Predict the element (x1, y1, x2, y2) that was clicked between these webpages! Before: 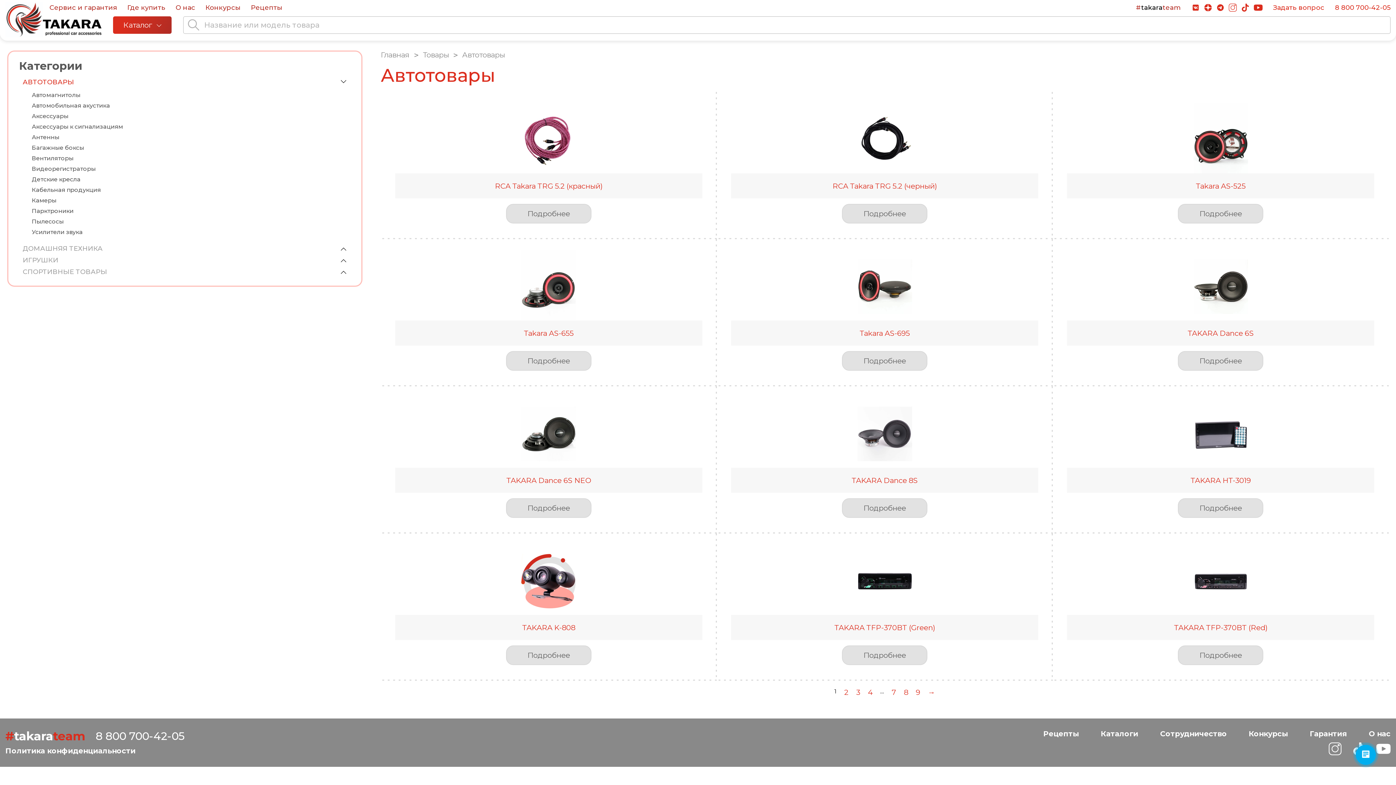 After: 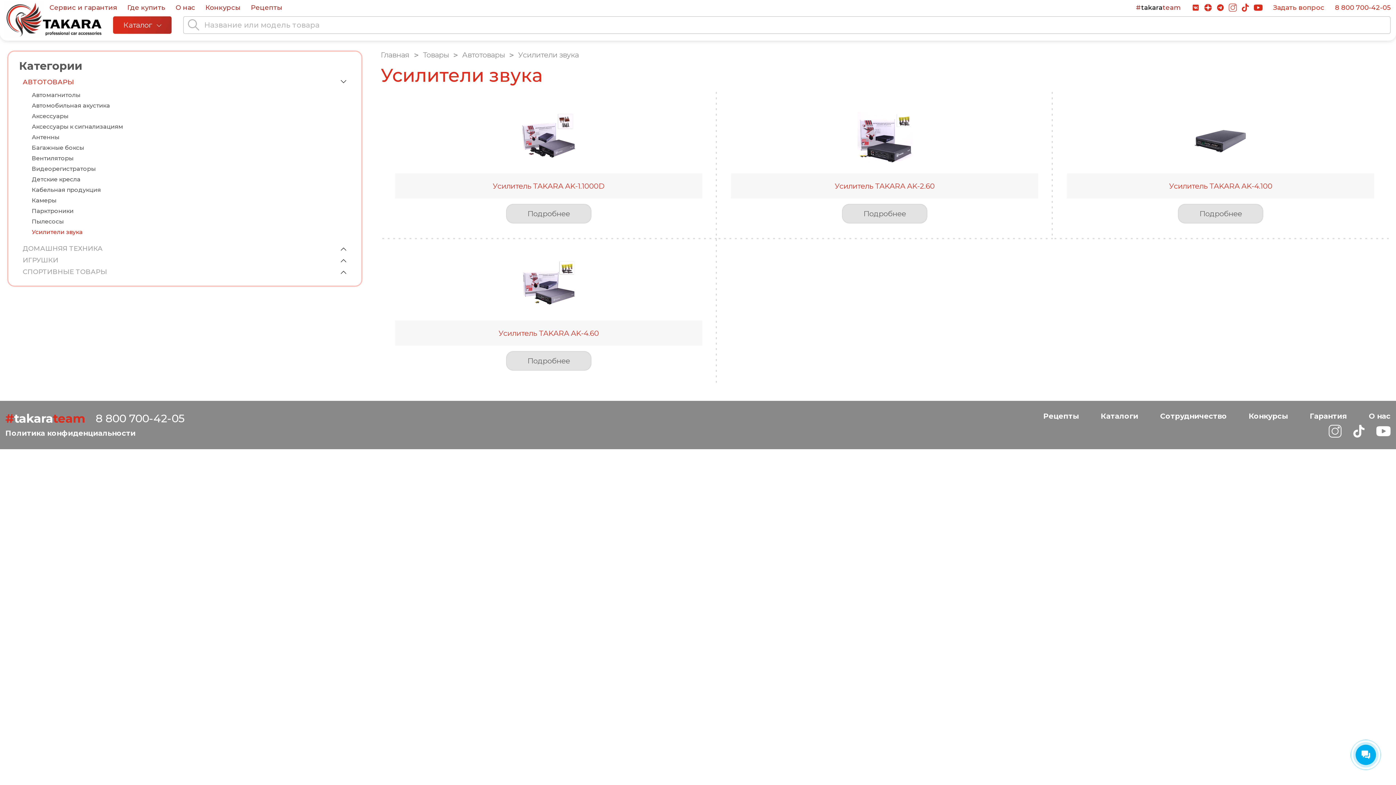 Action: label: Усилители звука bbox: (22, 226, 356, 237)